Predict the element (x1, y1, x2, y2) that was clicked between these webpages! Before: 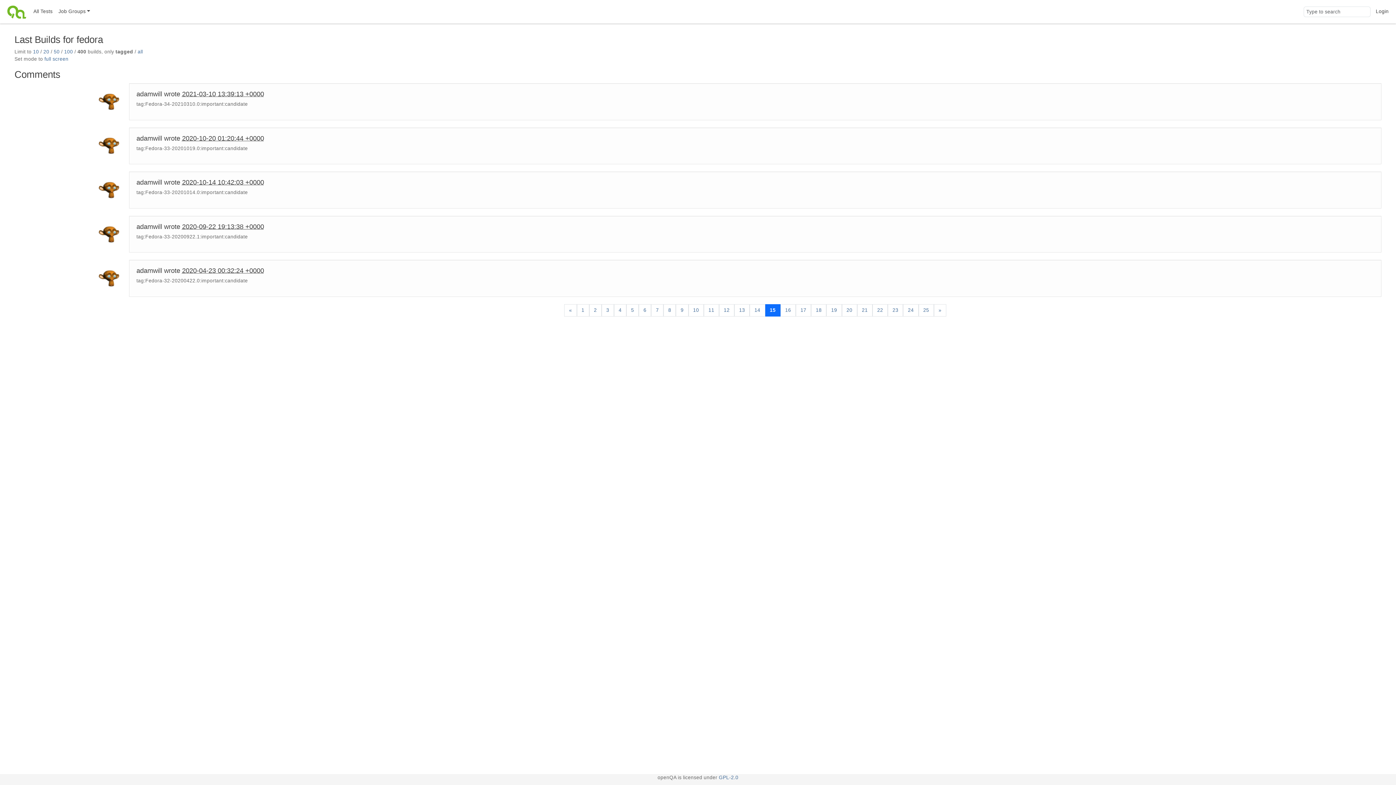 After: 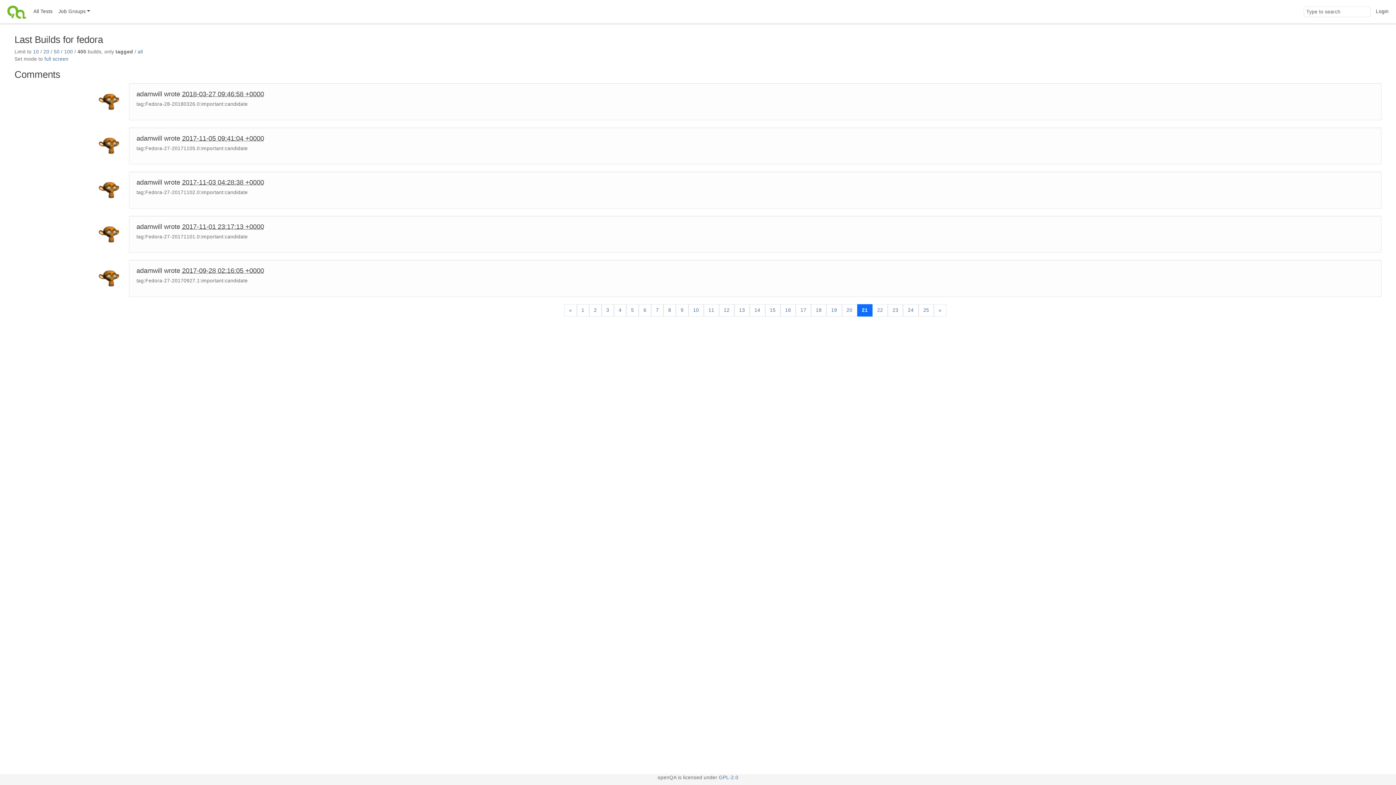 Action: label: 21 bbox: (857, 304, 872, 316)